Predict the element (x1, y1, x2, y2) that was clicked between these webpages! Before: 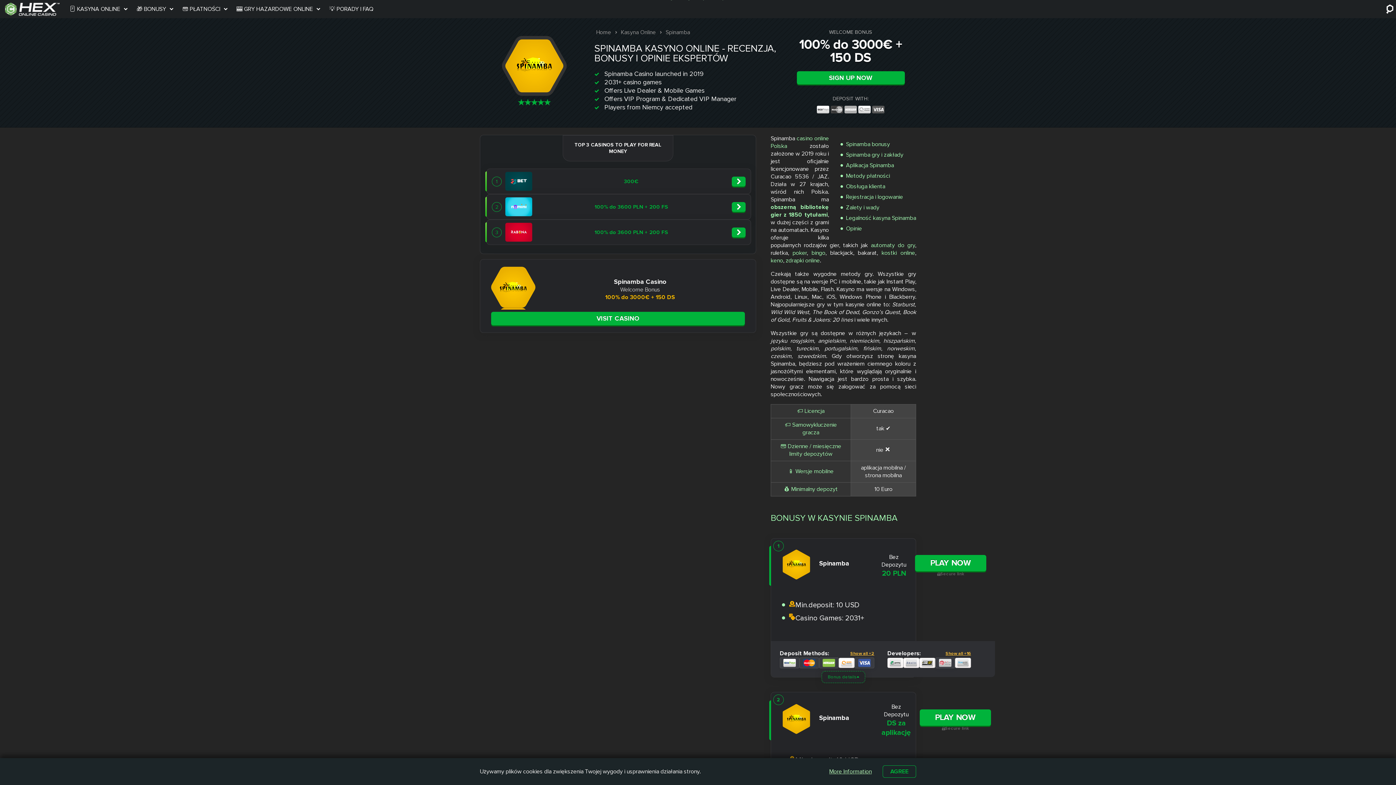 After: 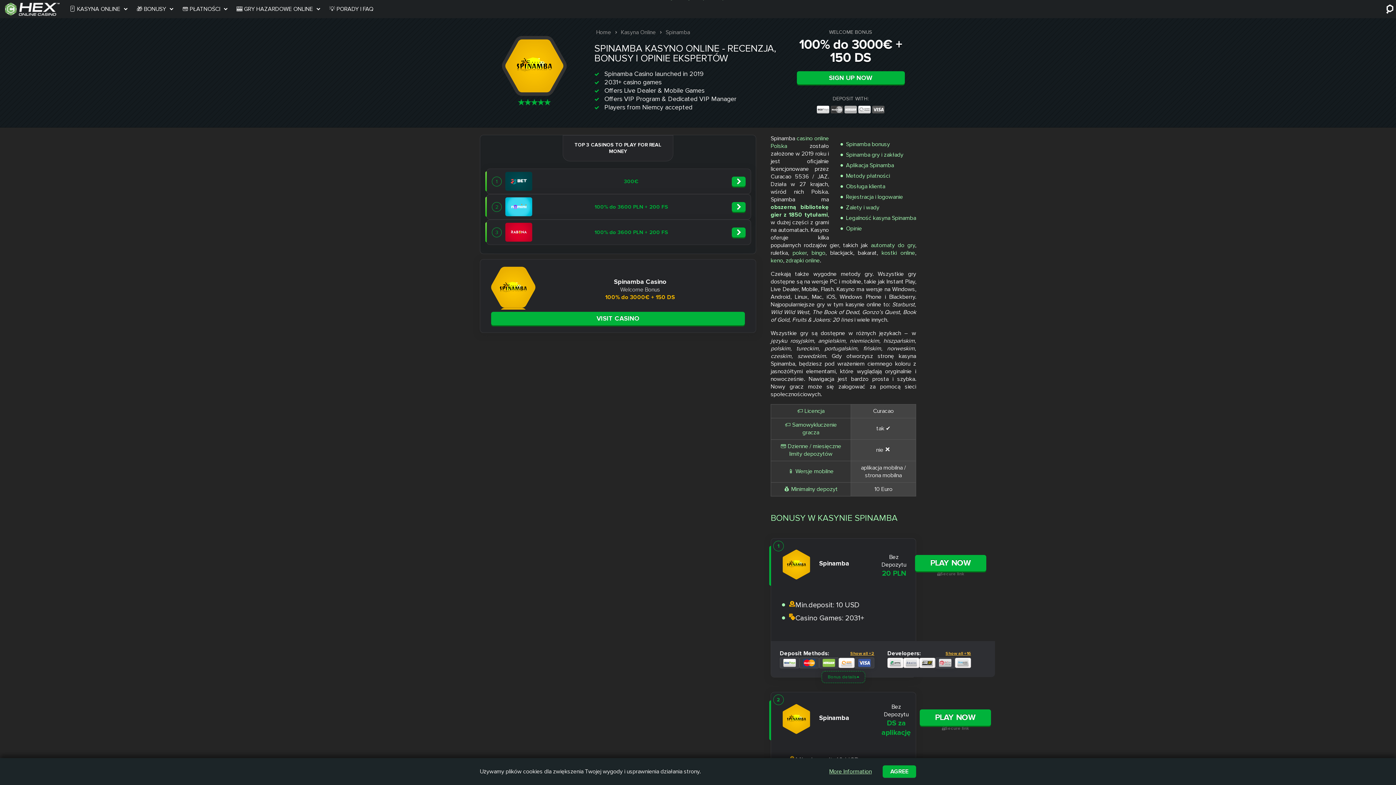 Action: label: Agree bbox: (882, 765, 916, 778)